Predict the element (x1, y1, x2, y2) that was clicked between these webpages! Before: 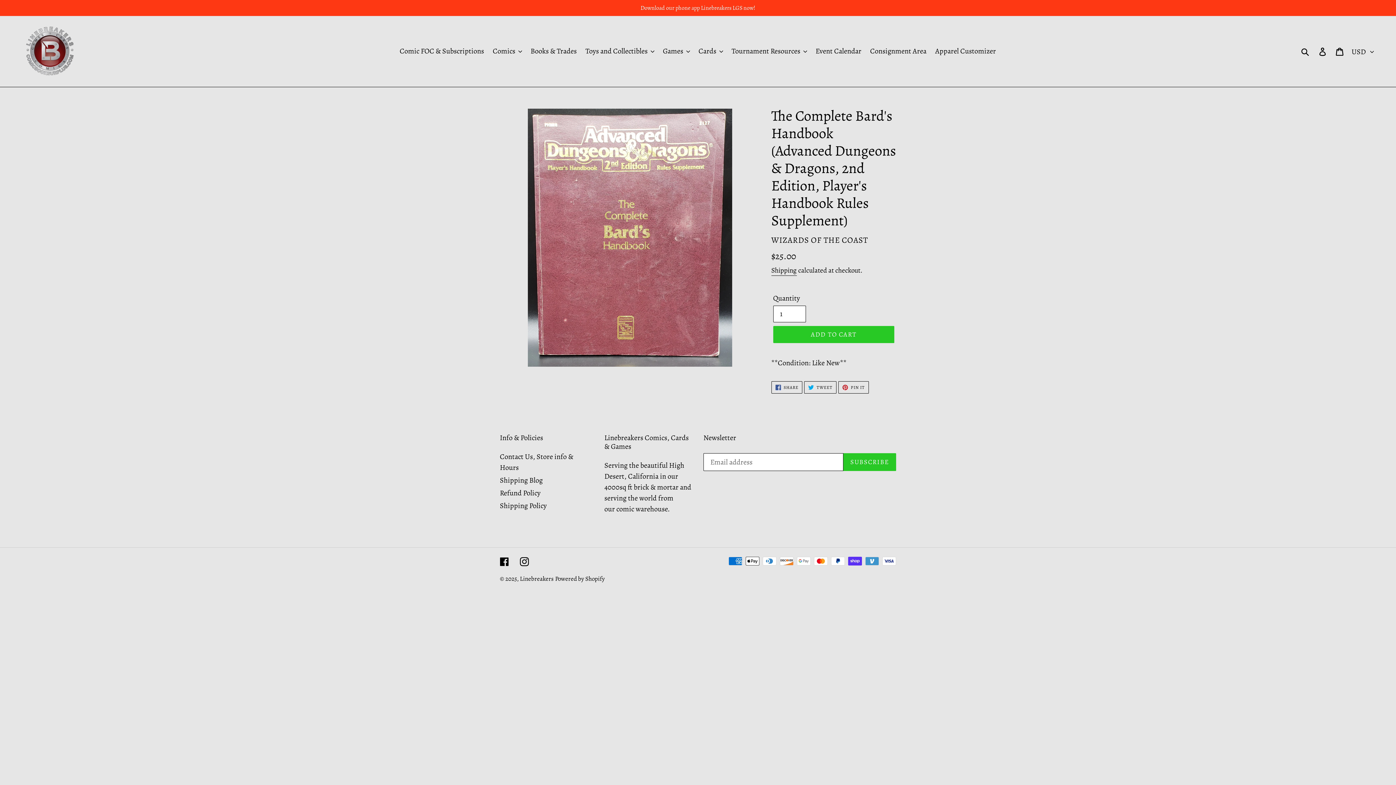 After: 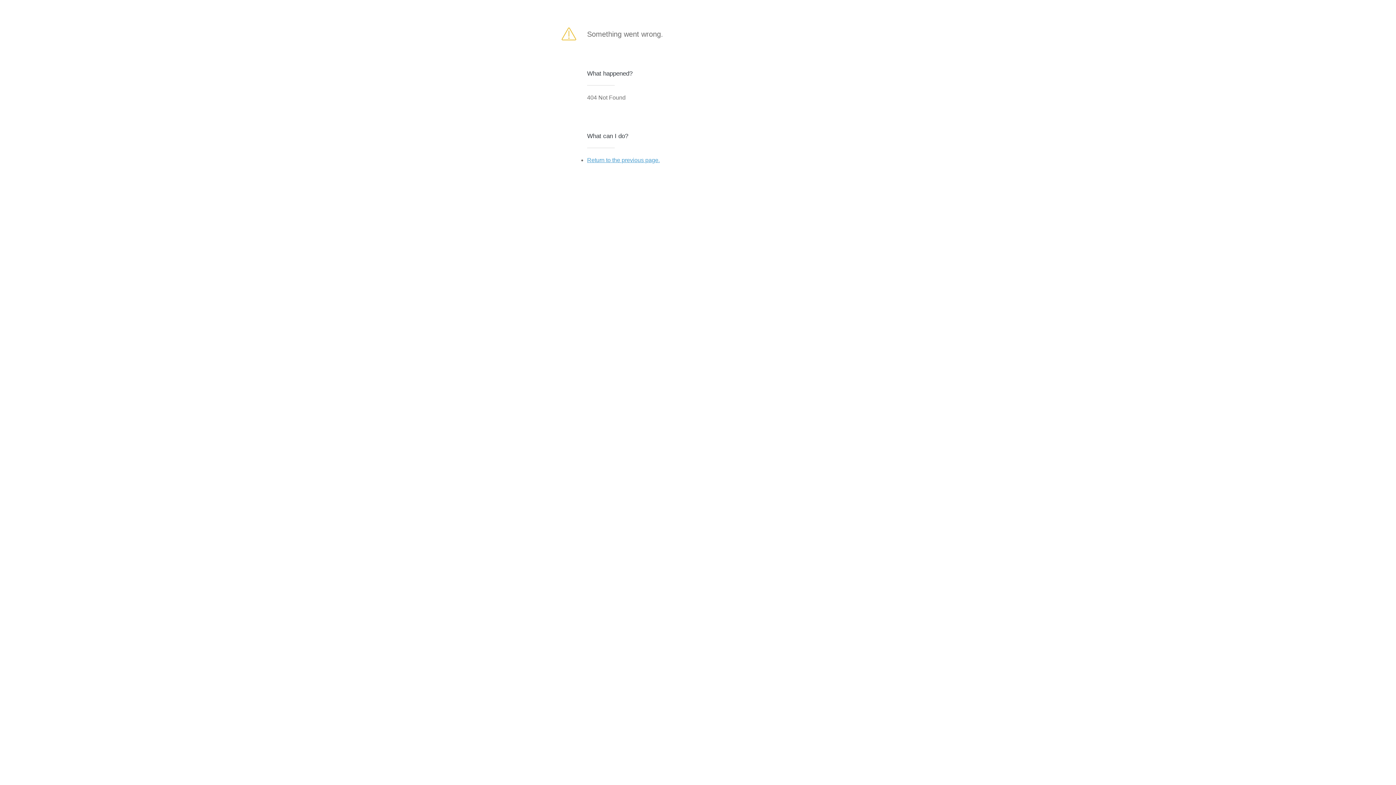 Action: bbox: (843, 453, 896, 471) label: SUBSCRIBE